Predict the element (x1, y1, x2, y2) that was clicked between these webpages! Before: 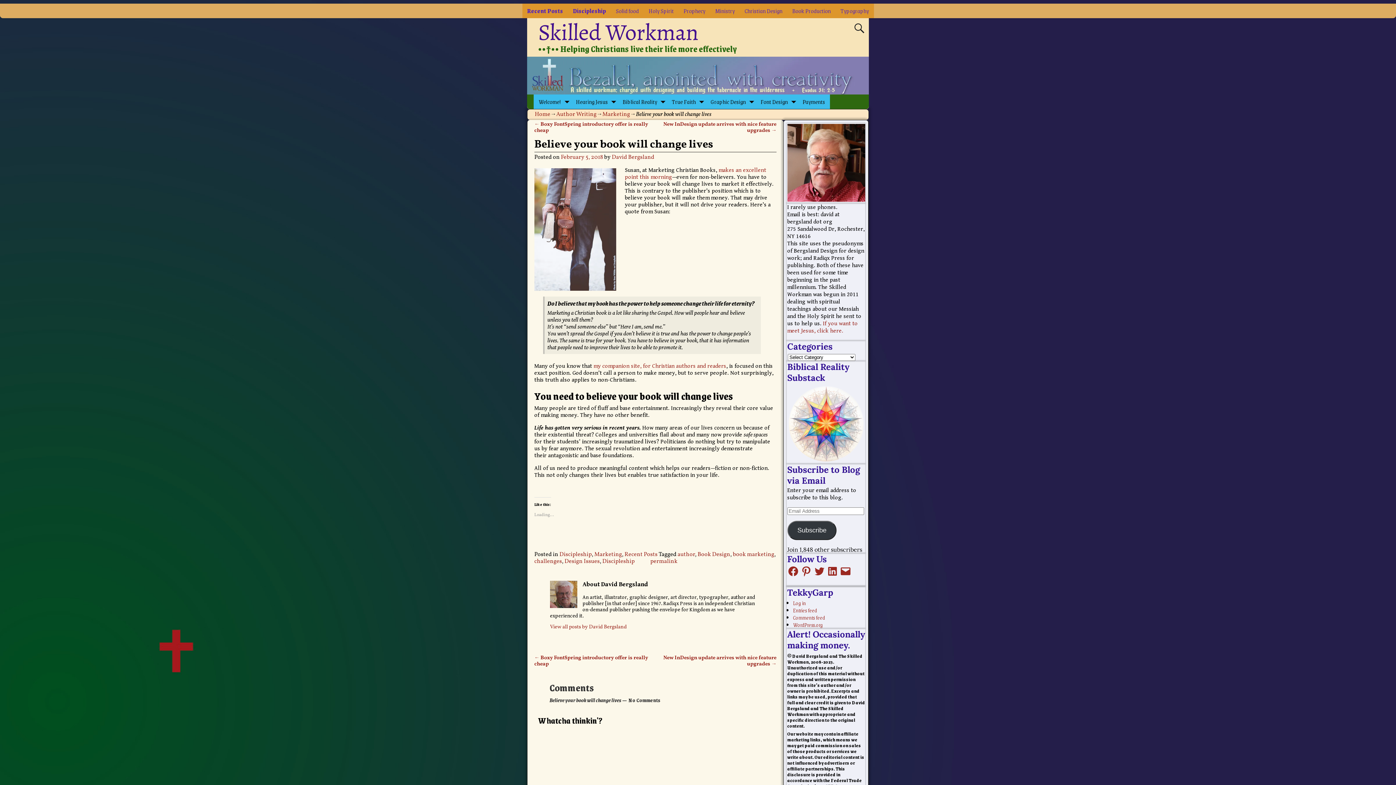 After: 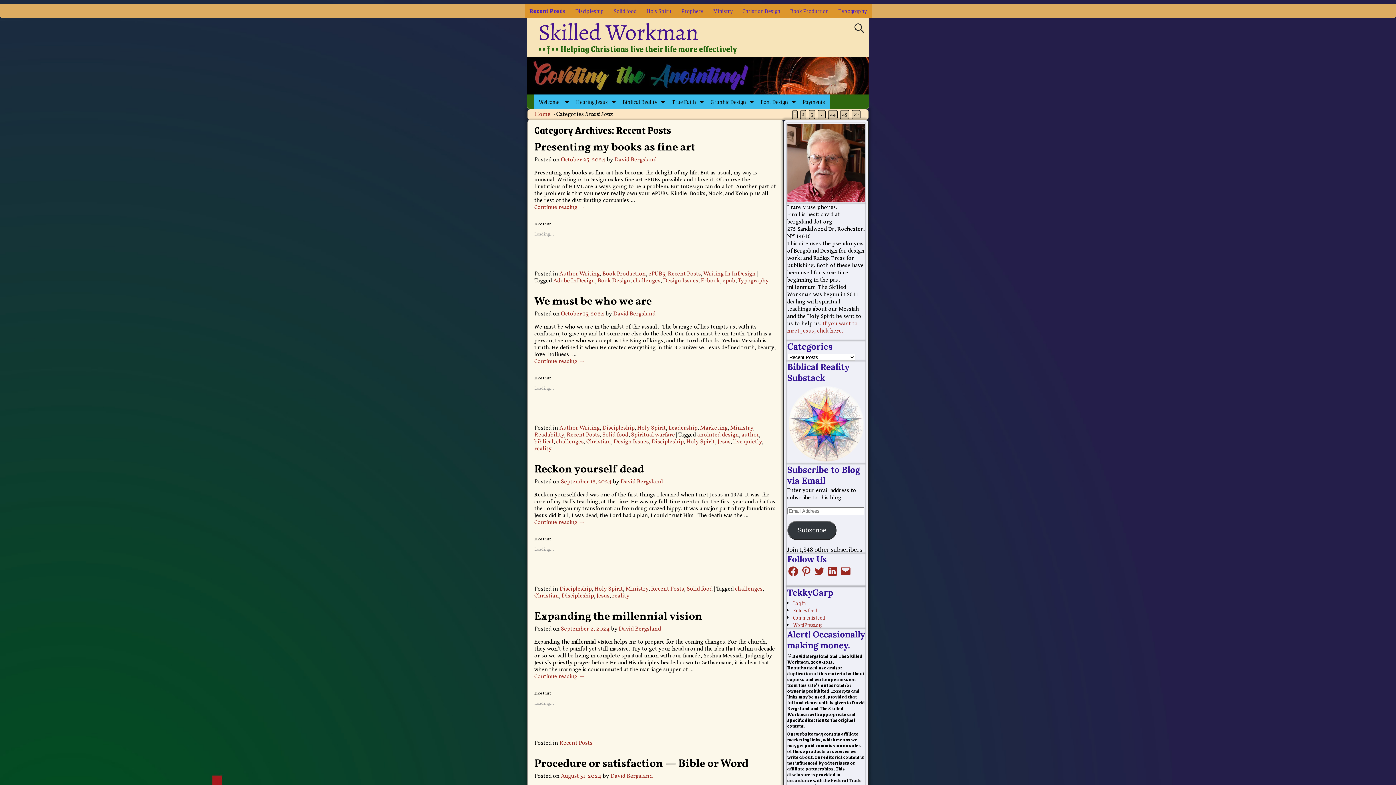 Action: label: Recent Posts bbox: (624, 550, 657, 558)